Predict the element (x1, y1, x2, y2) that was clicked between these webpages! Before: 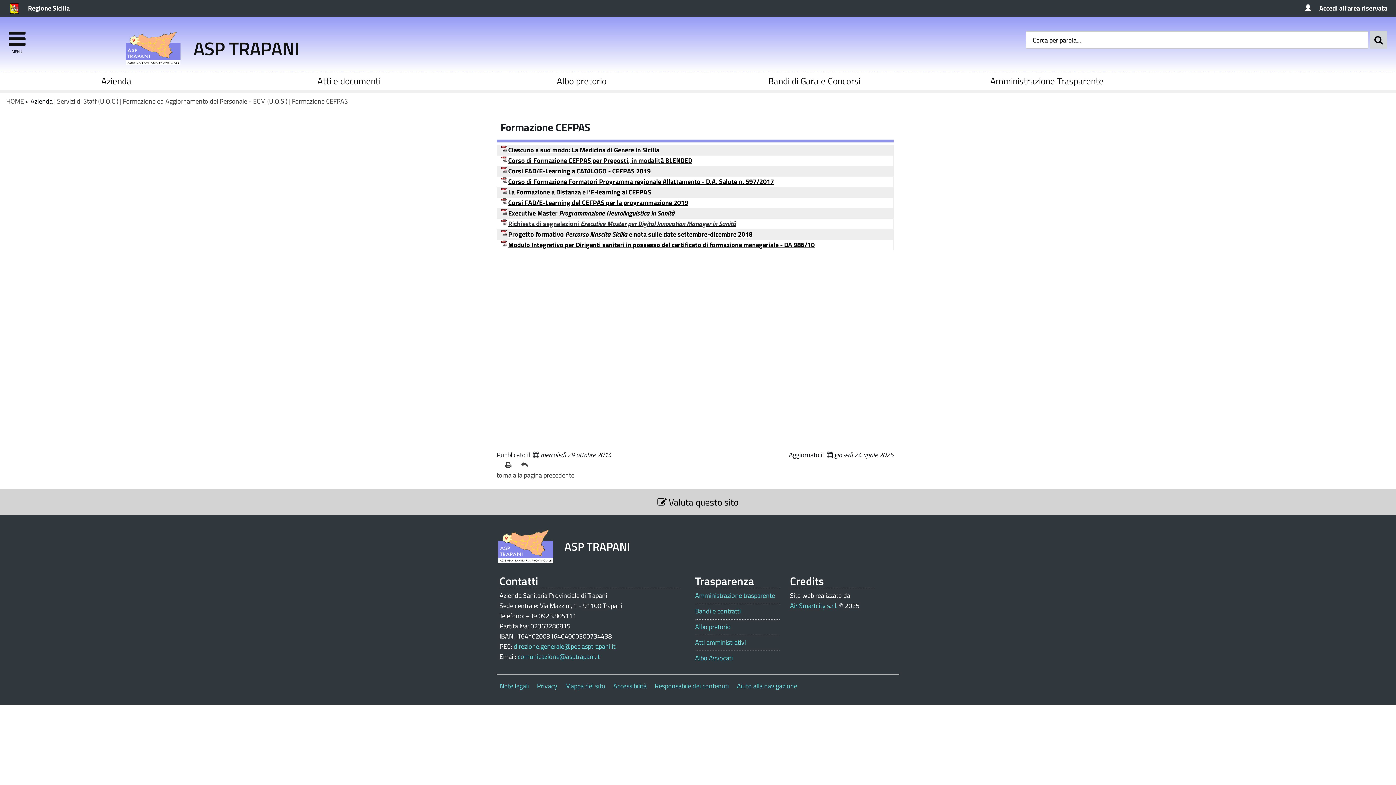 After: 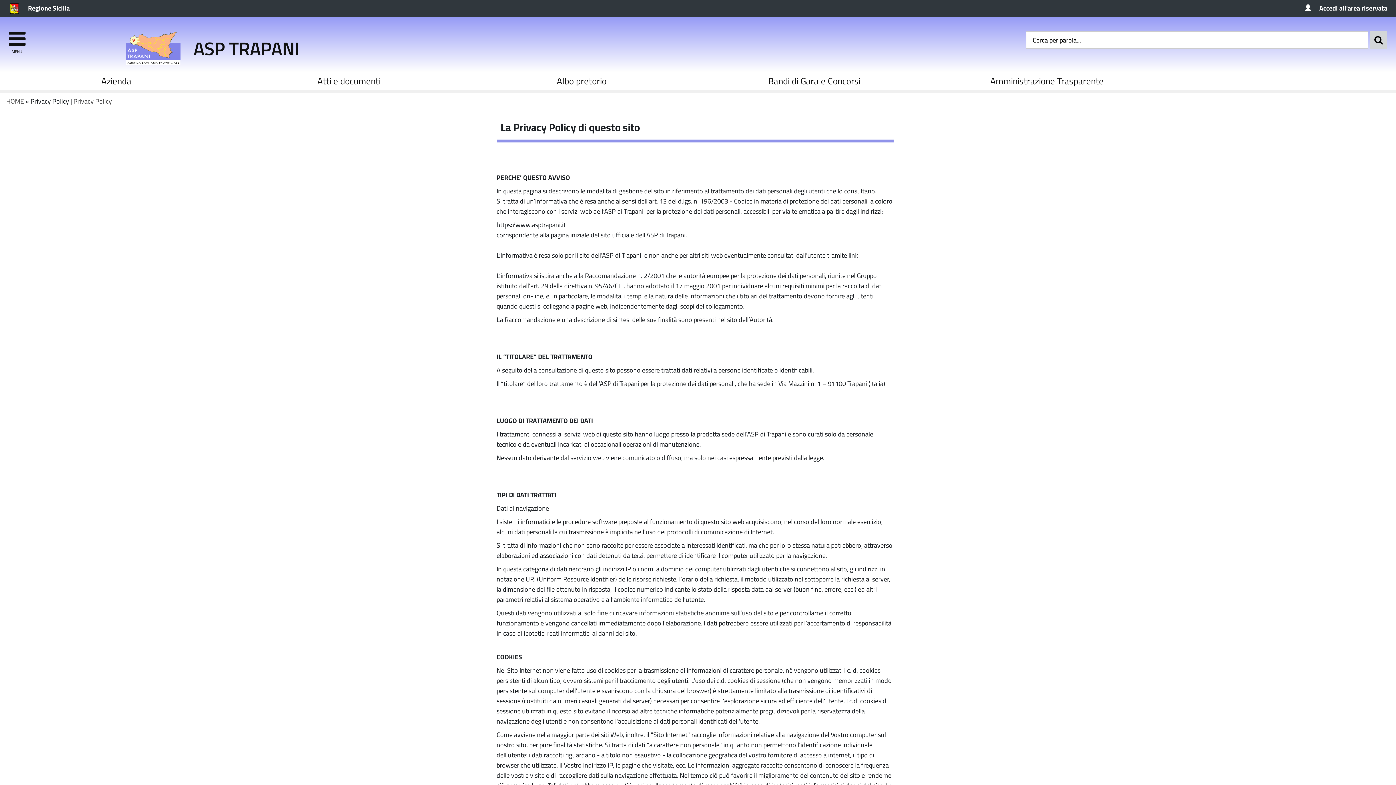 Action: bbox: (537, 681, 557, 691) label: Privacy